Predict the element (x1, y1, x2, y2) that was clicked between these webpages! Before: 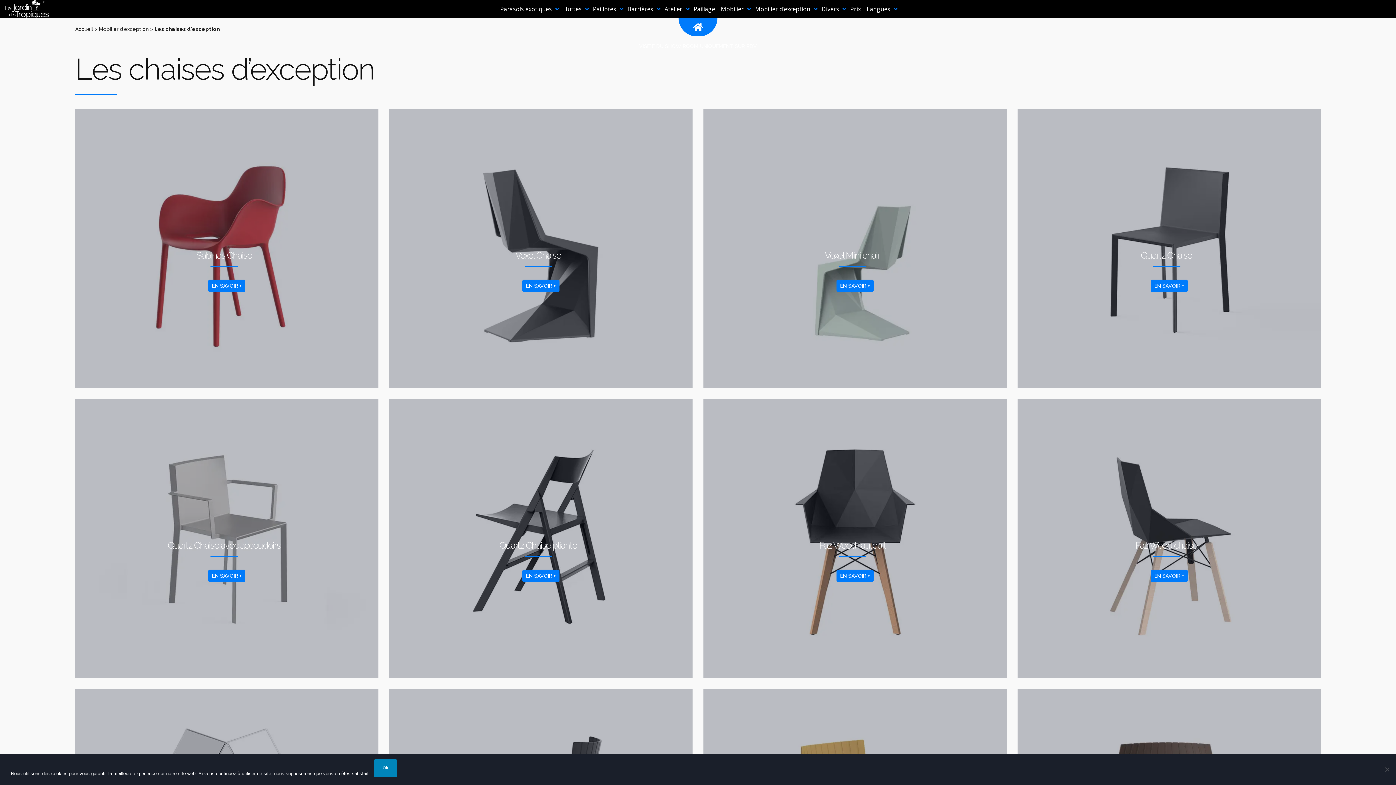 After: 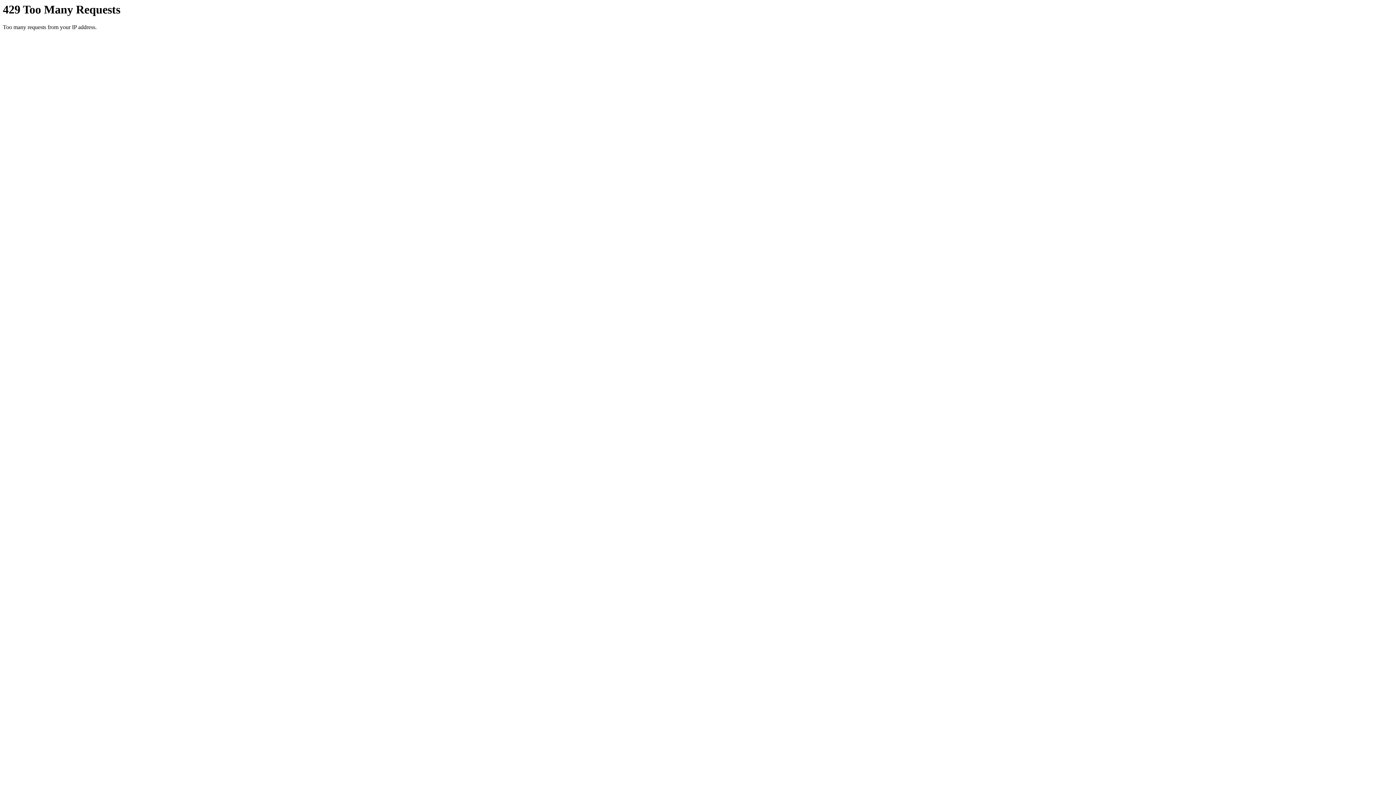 Action: label: Mobilier bbox: (718, 0, 752, 18)